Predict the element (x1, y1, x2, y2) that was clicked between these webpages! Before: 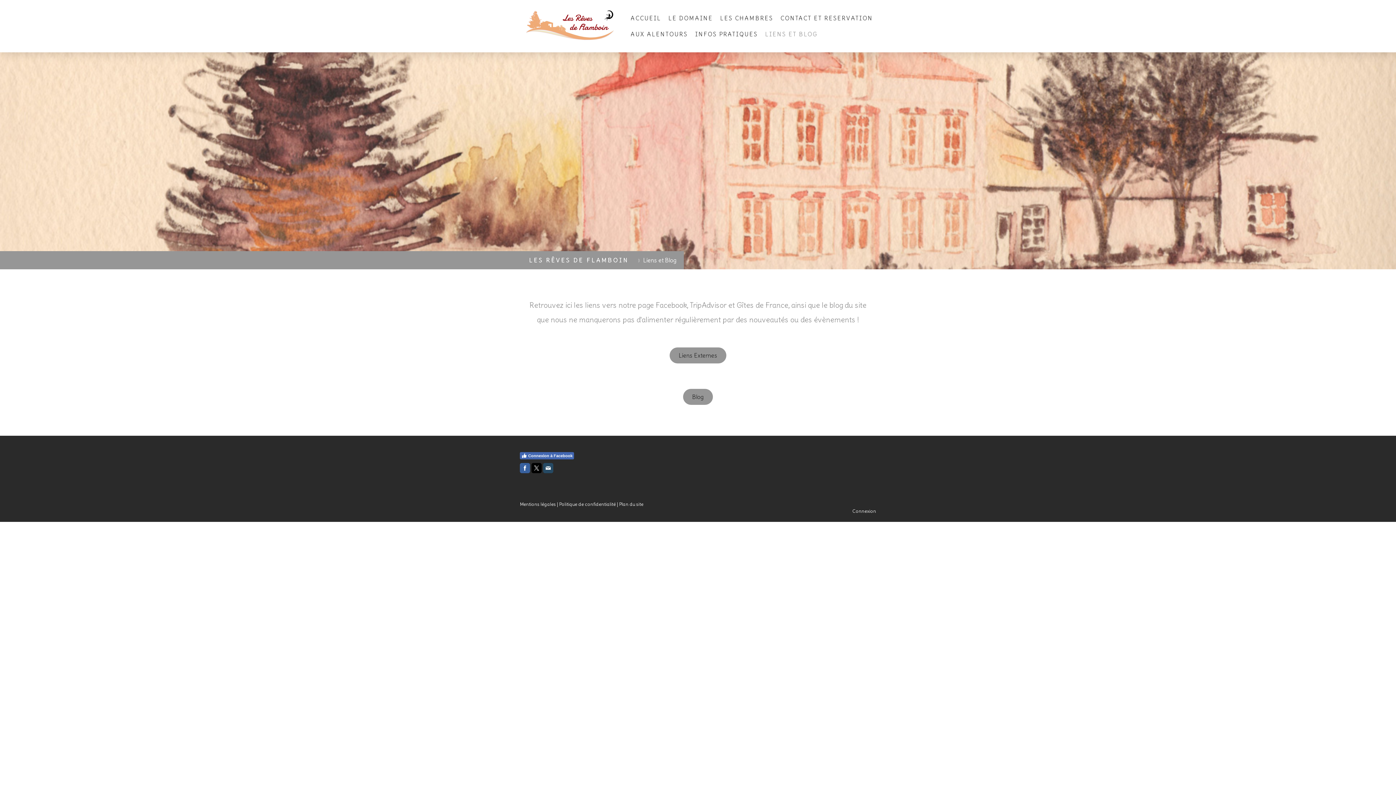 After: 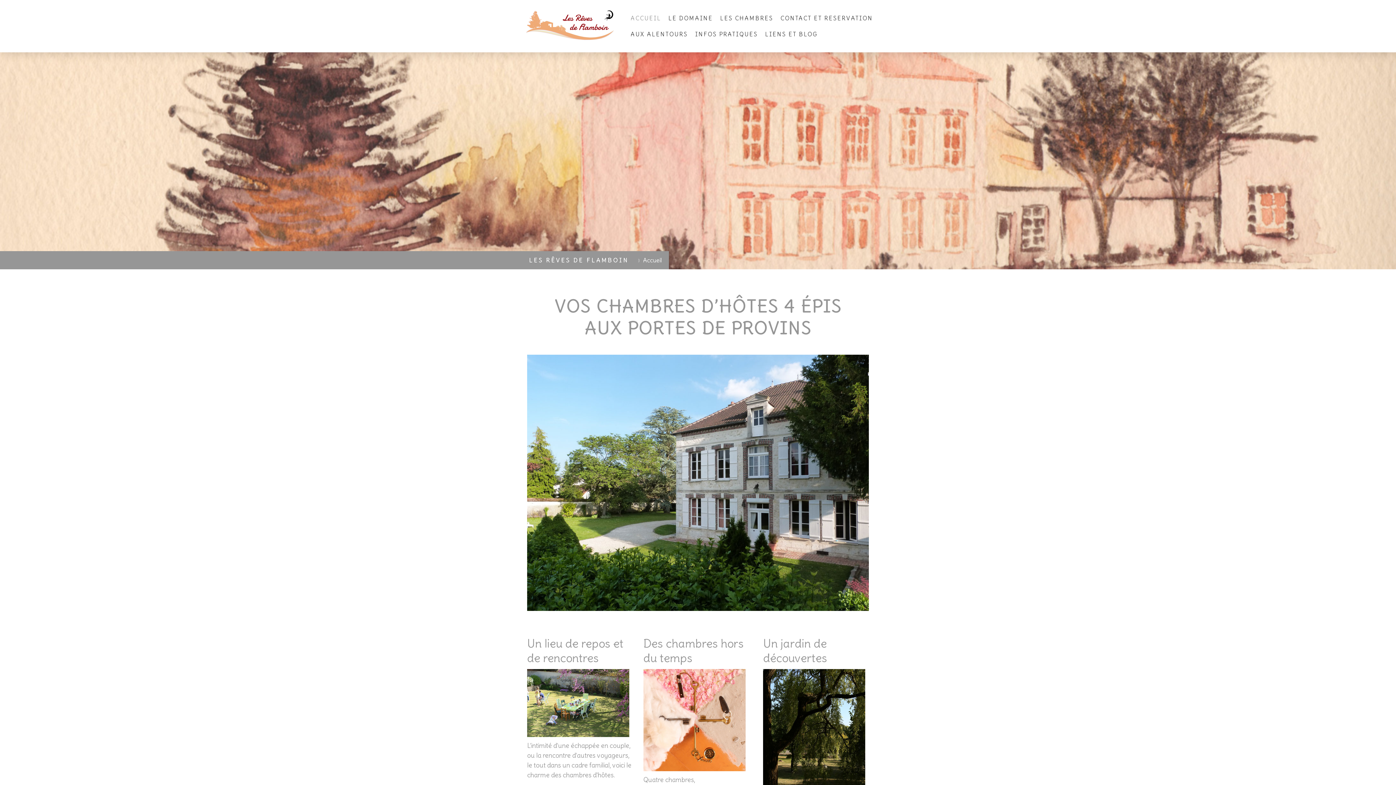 Action: bbox: (520, 6, 621, 13)